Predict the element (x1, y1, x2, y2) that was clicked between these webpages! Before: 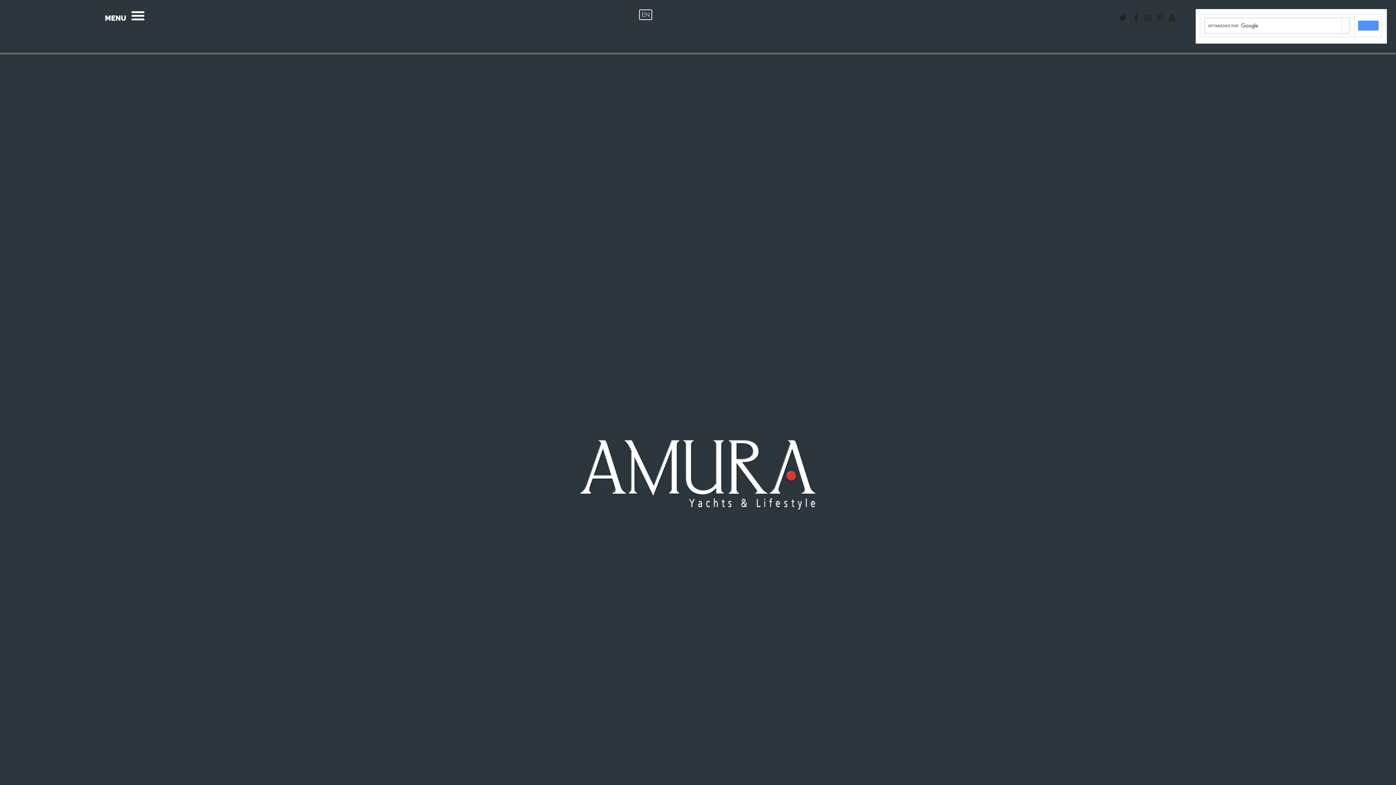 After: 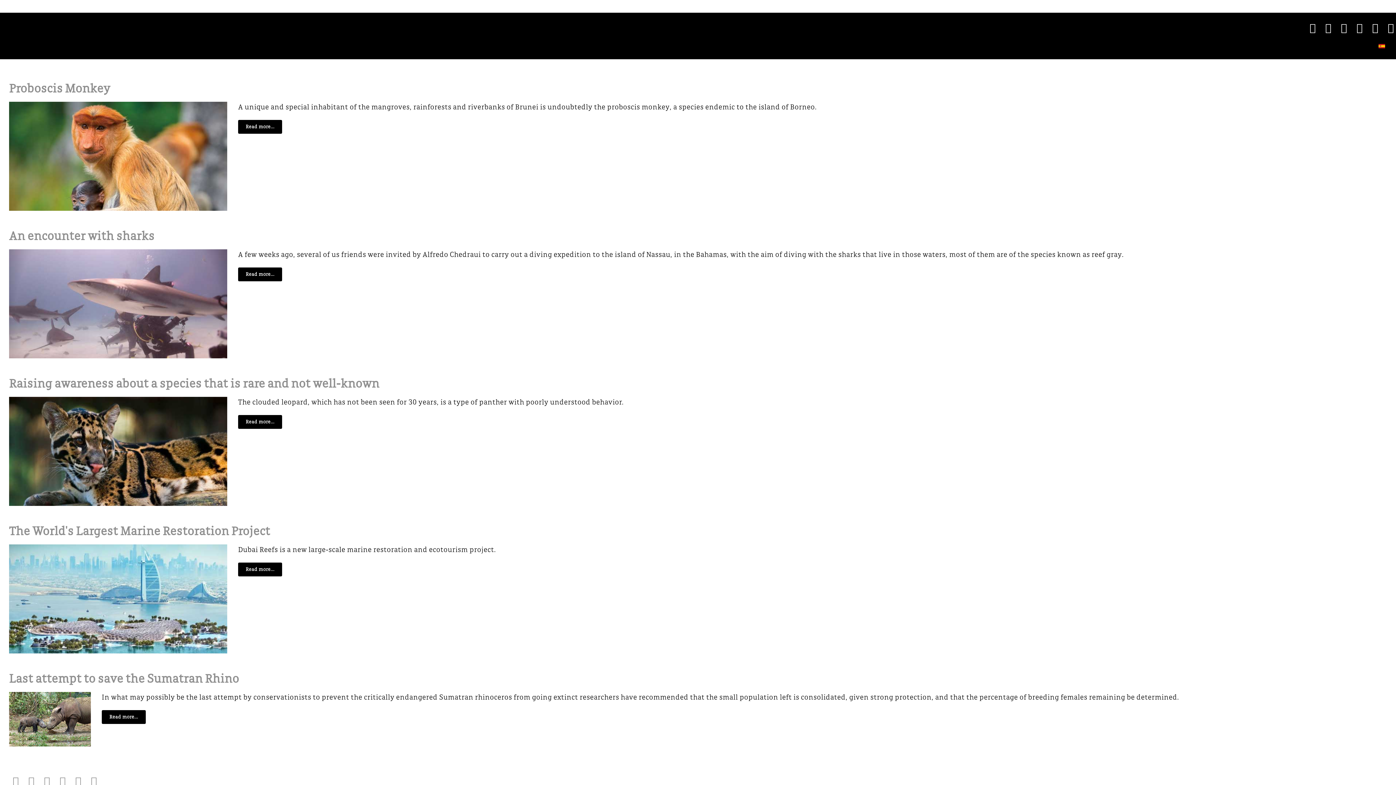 Action: bbox: (639, 9, 652, 20) label: EN